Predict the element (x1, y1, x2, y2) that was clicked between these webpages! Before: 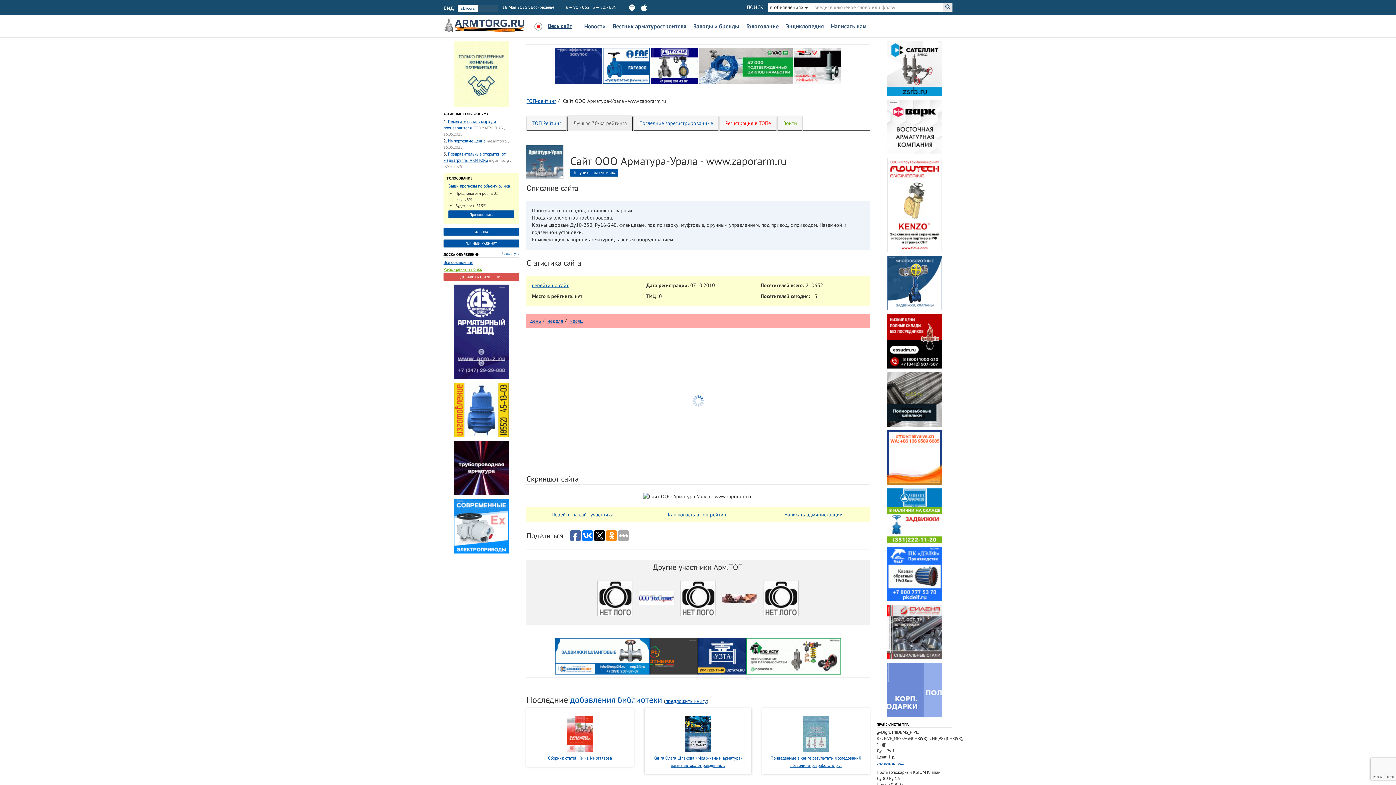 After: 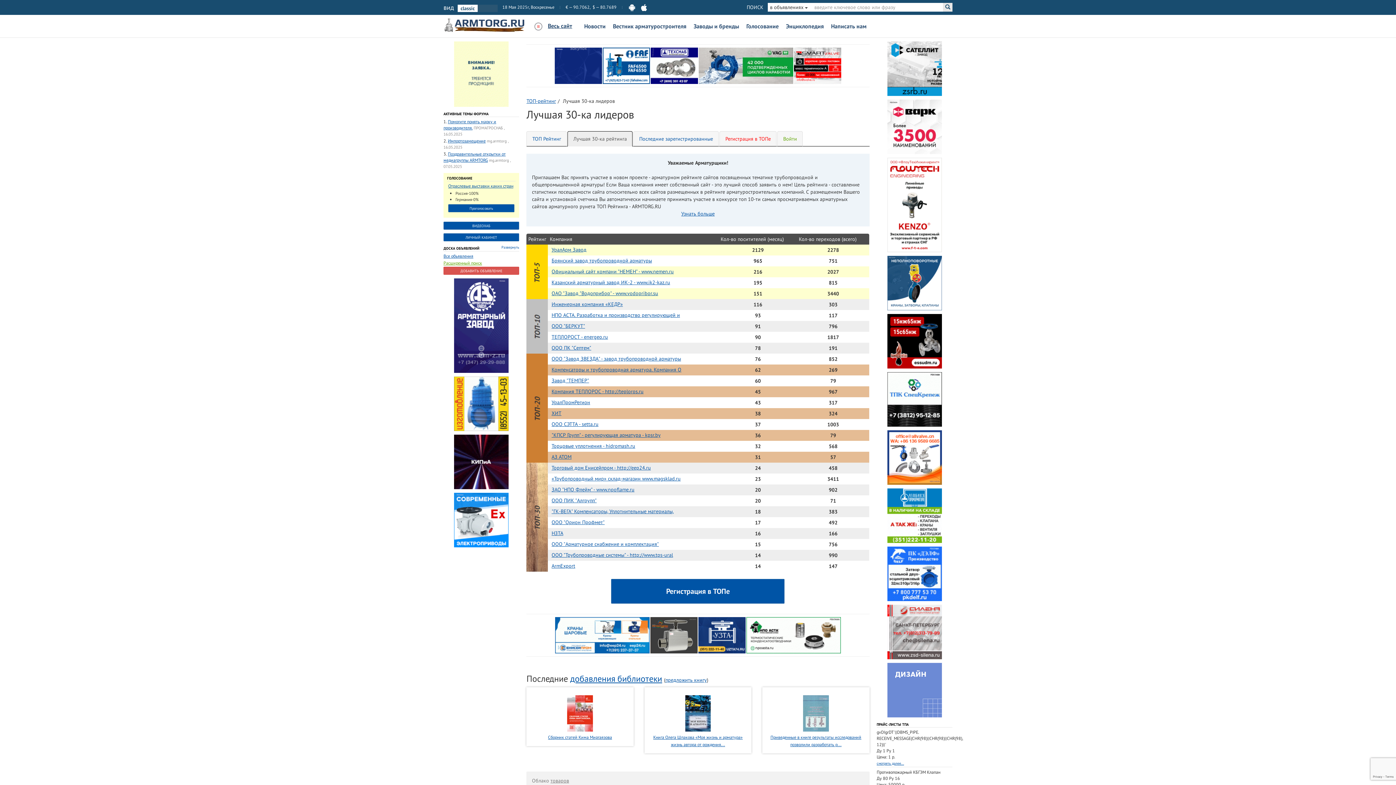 Action: label: Лучшая 30-ка рейтинга bbox: (567, 115, 632, 130)